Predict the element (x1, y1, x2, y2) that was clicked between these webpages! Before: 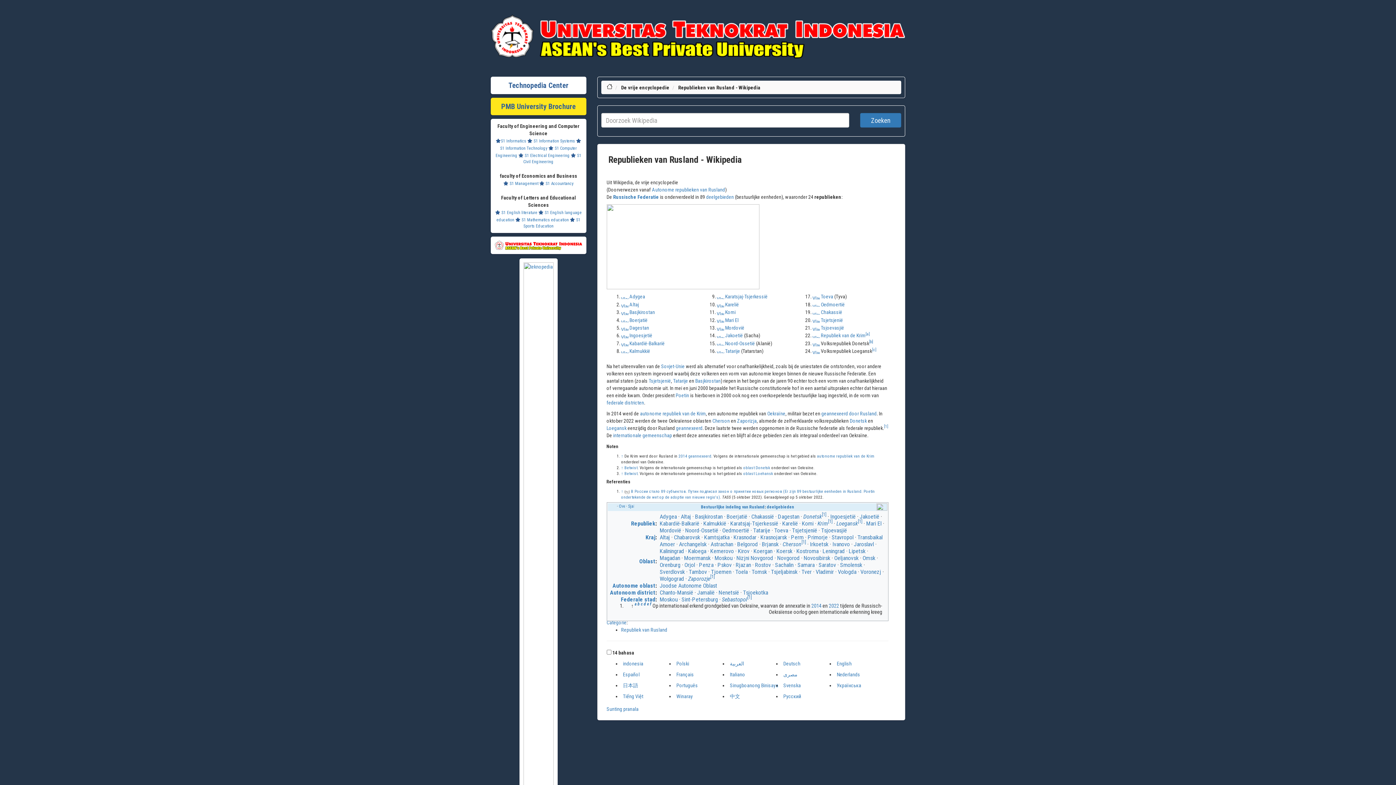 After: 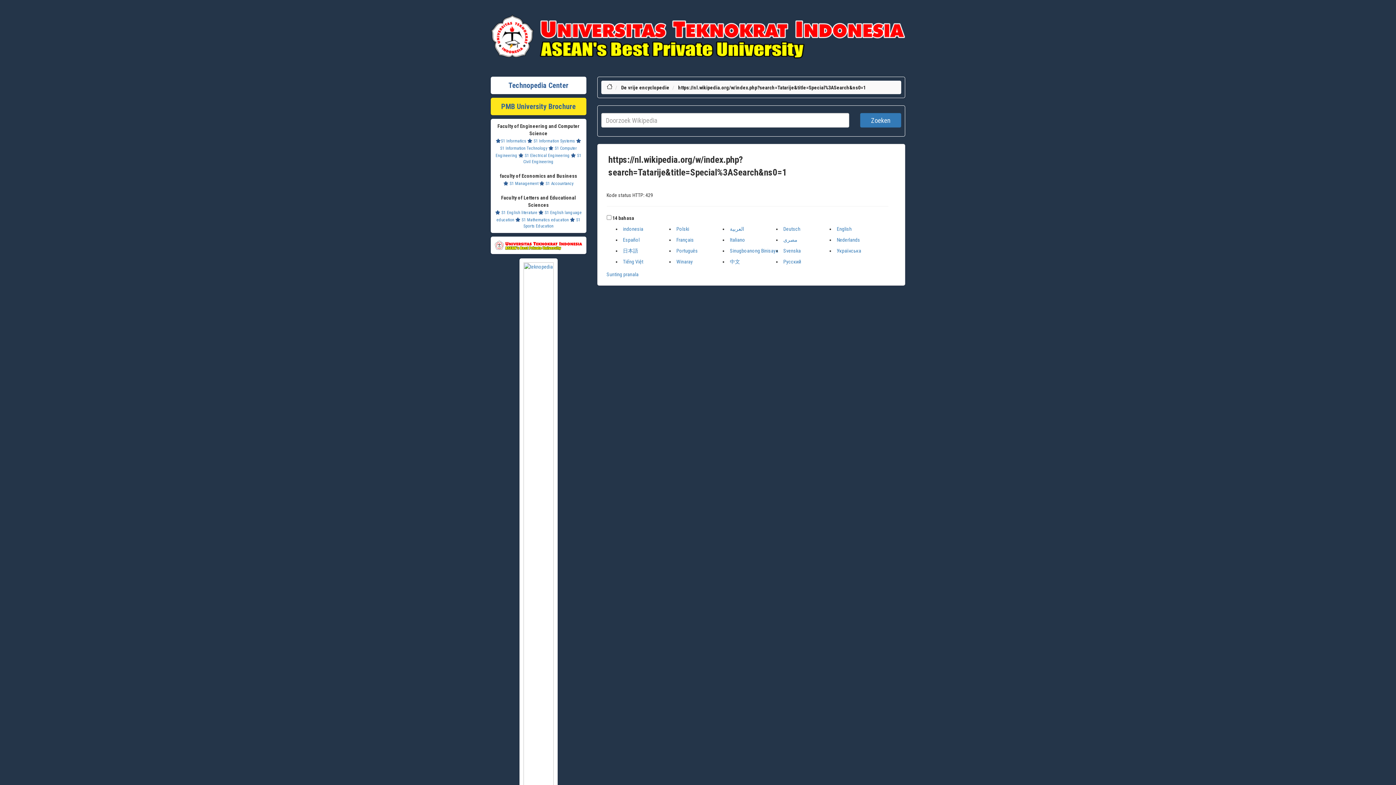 Action: bbox: (673, 378, 688, 383) label: Tatarije